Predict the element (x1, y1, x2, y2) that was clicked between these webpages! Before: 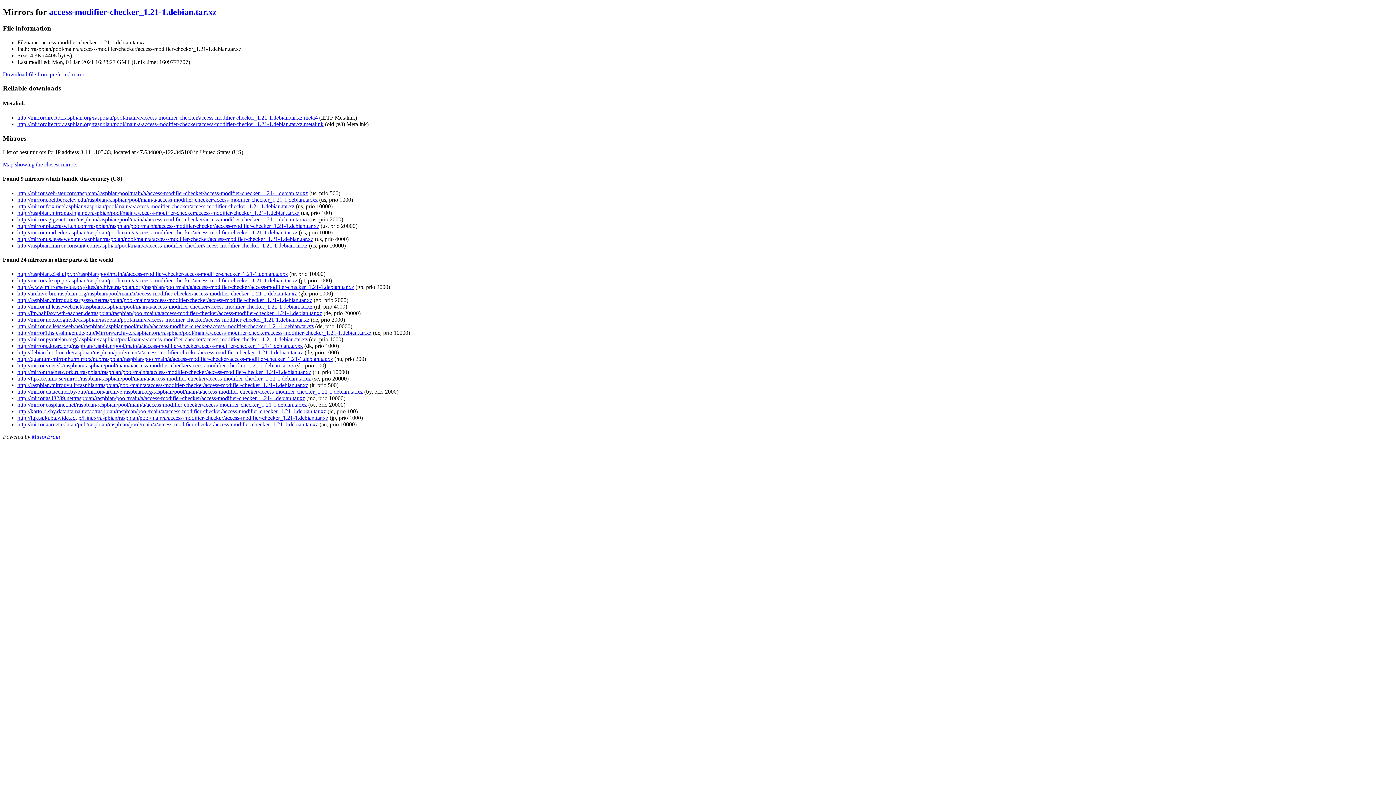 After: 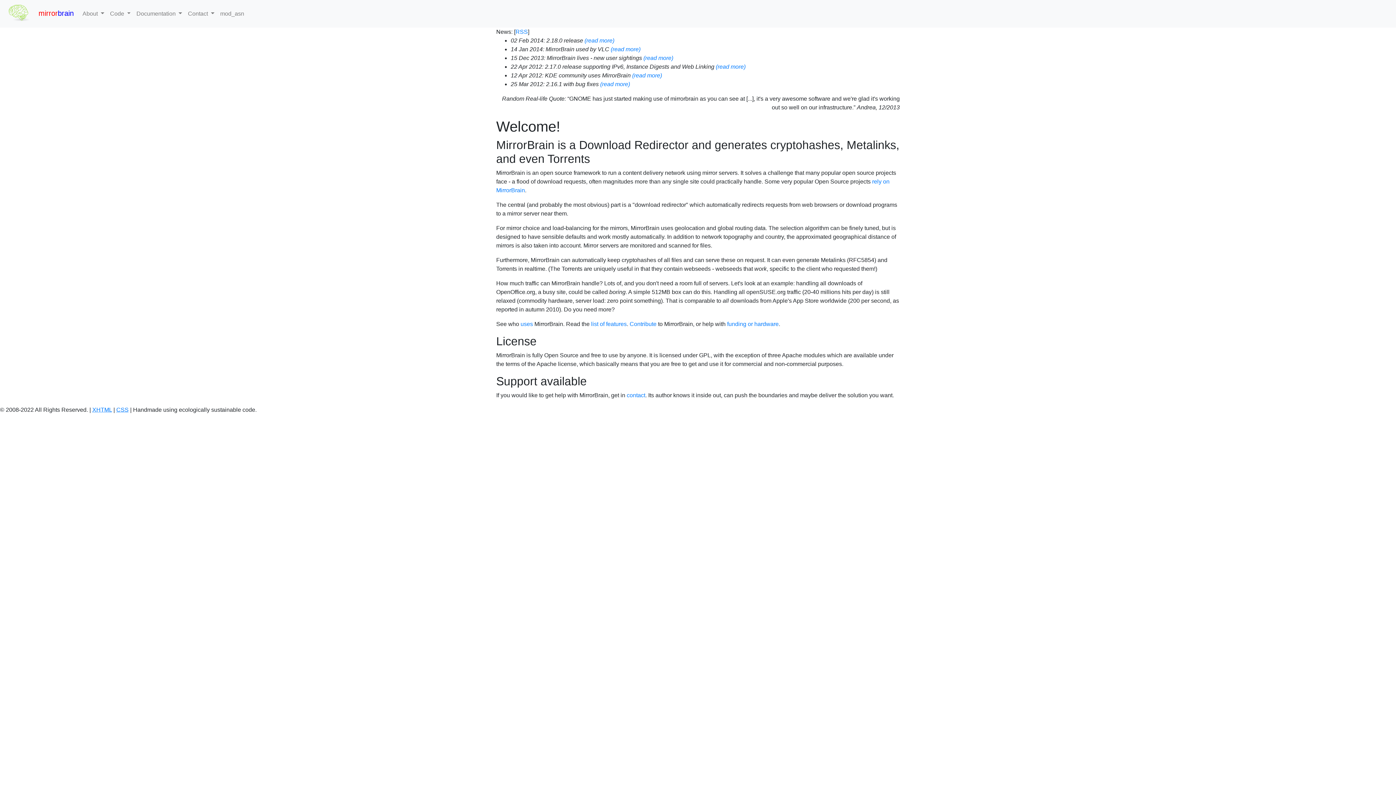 Action: bbox: (31, 433, 60, 440) label: MirrorBrain